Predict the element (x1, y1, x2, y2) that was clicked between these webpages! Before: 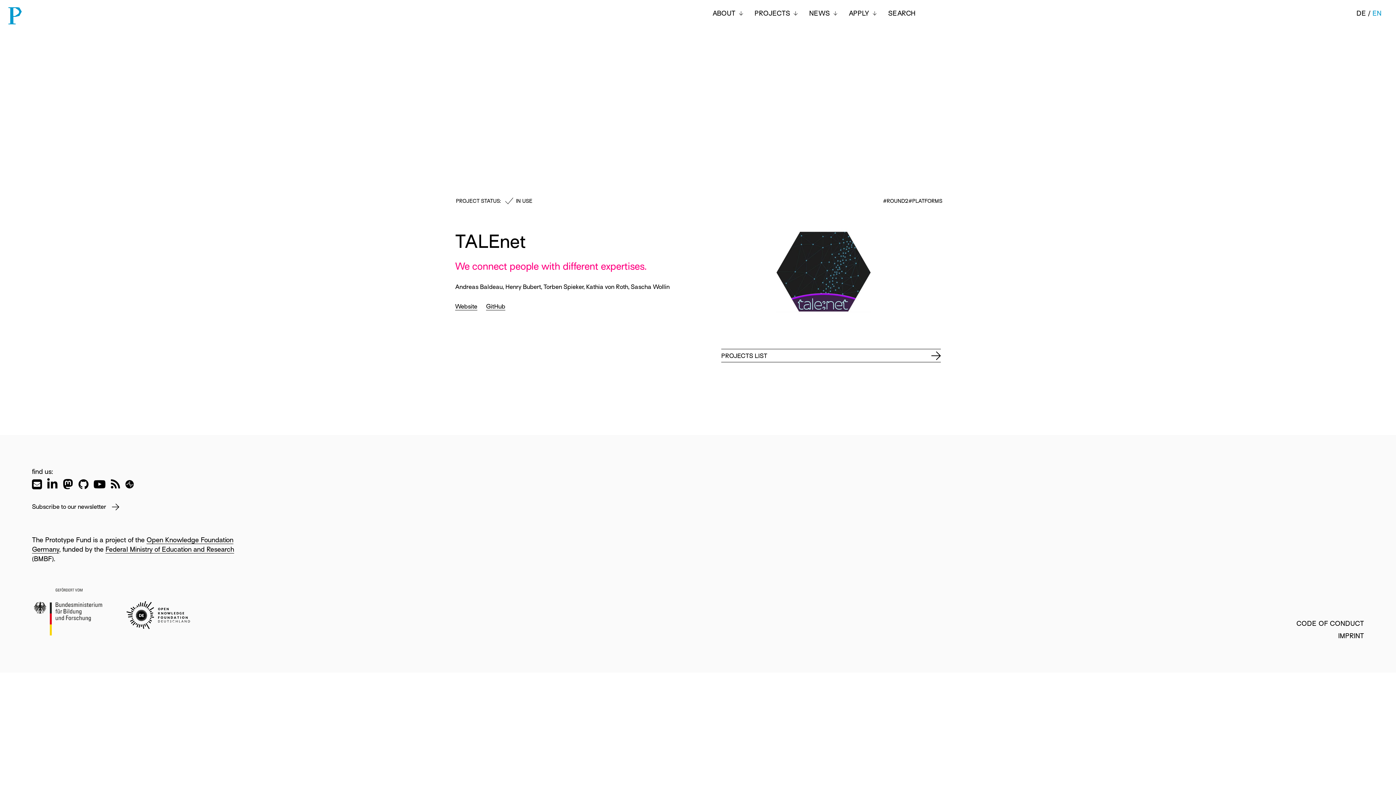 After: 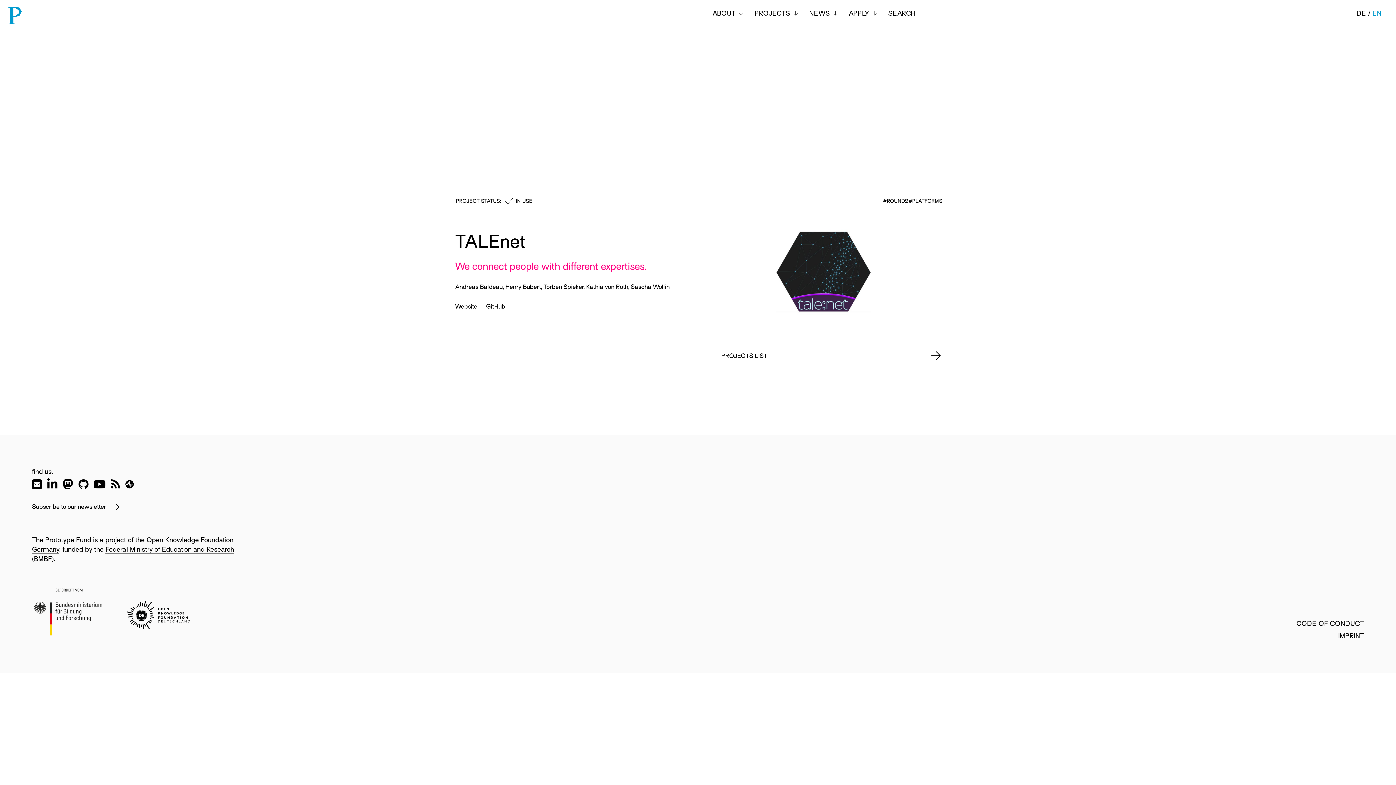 Action: label: Podigee bbox: (125, 480, 133, 488)